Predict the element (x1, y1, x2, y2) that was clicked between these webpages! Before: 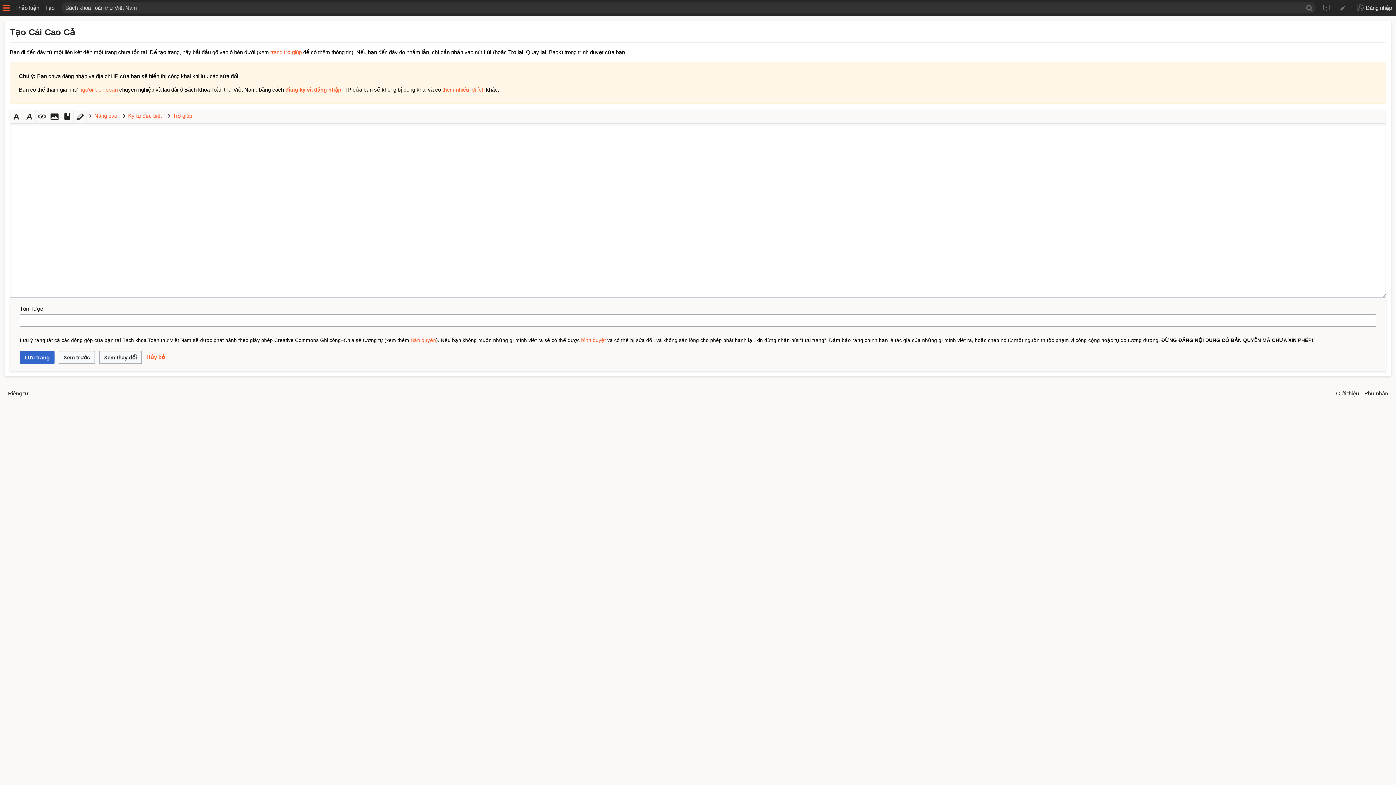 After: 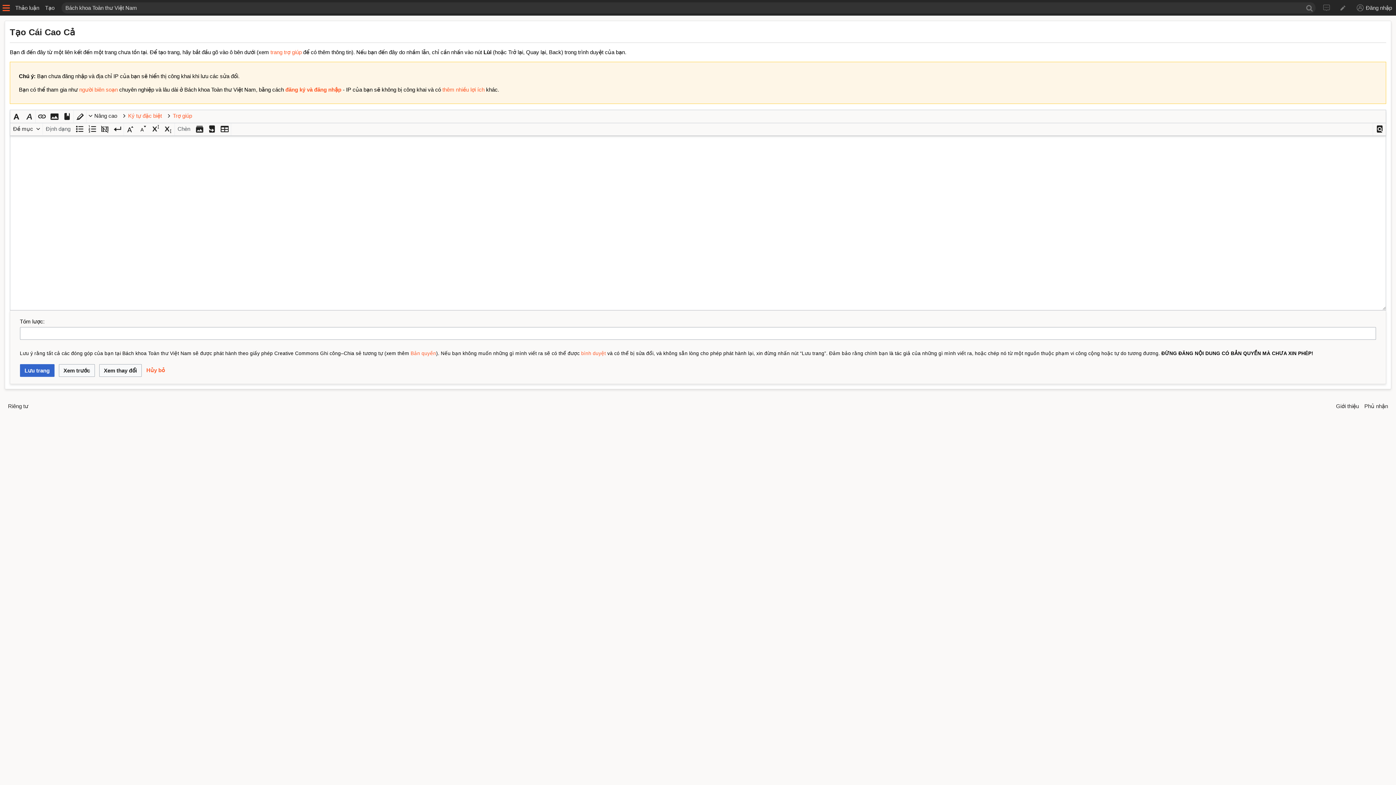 Action: bbox: (87, 110, 121, 121) label: Nâng cao